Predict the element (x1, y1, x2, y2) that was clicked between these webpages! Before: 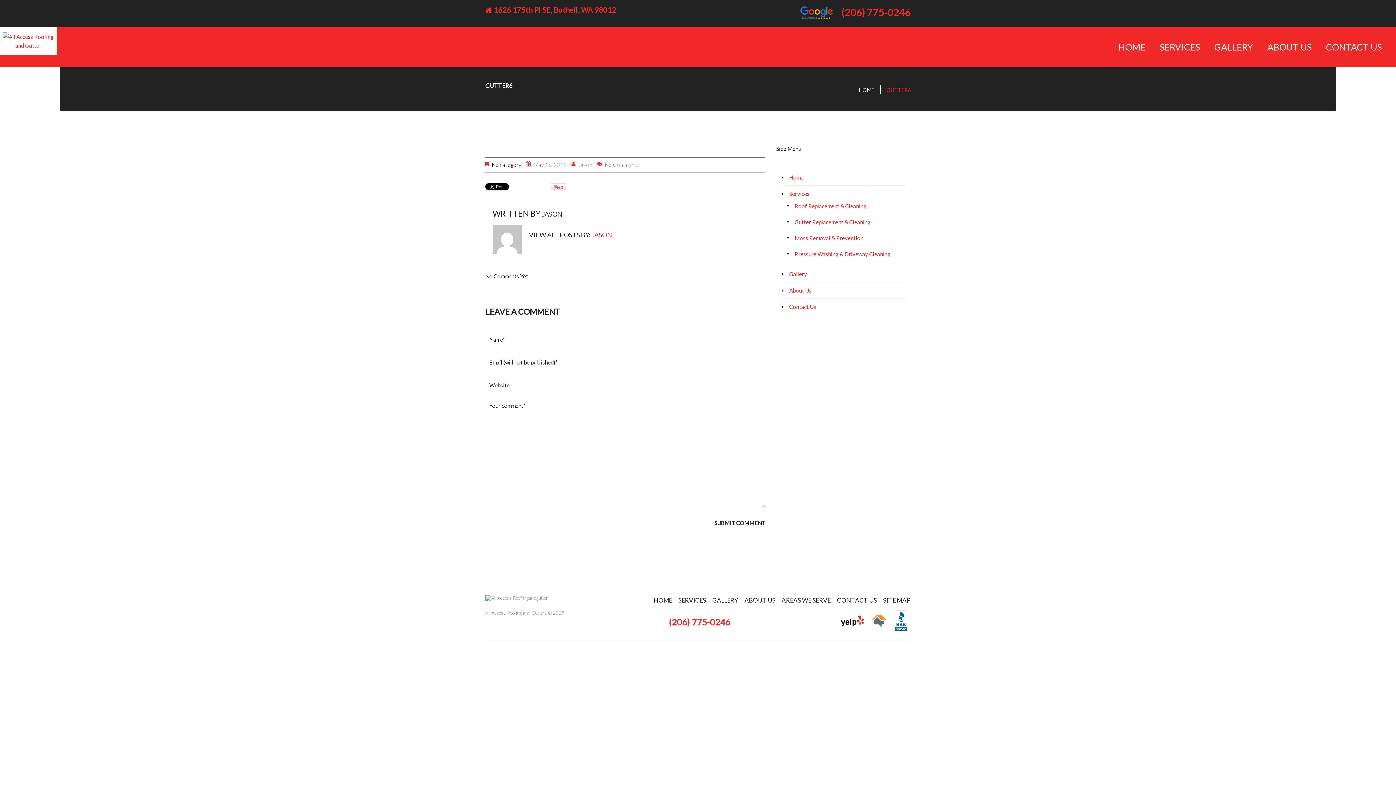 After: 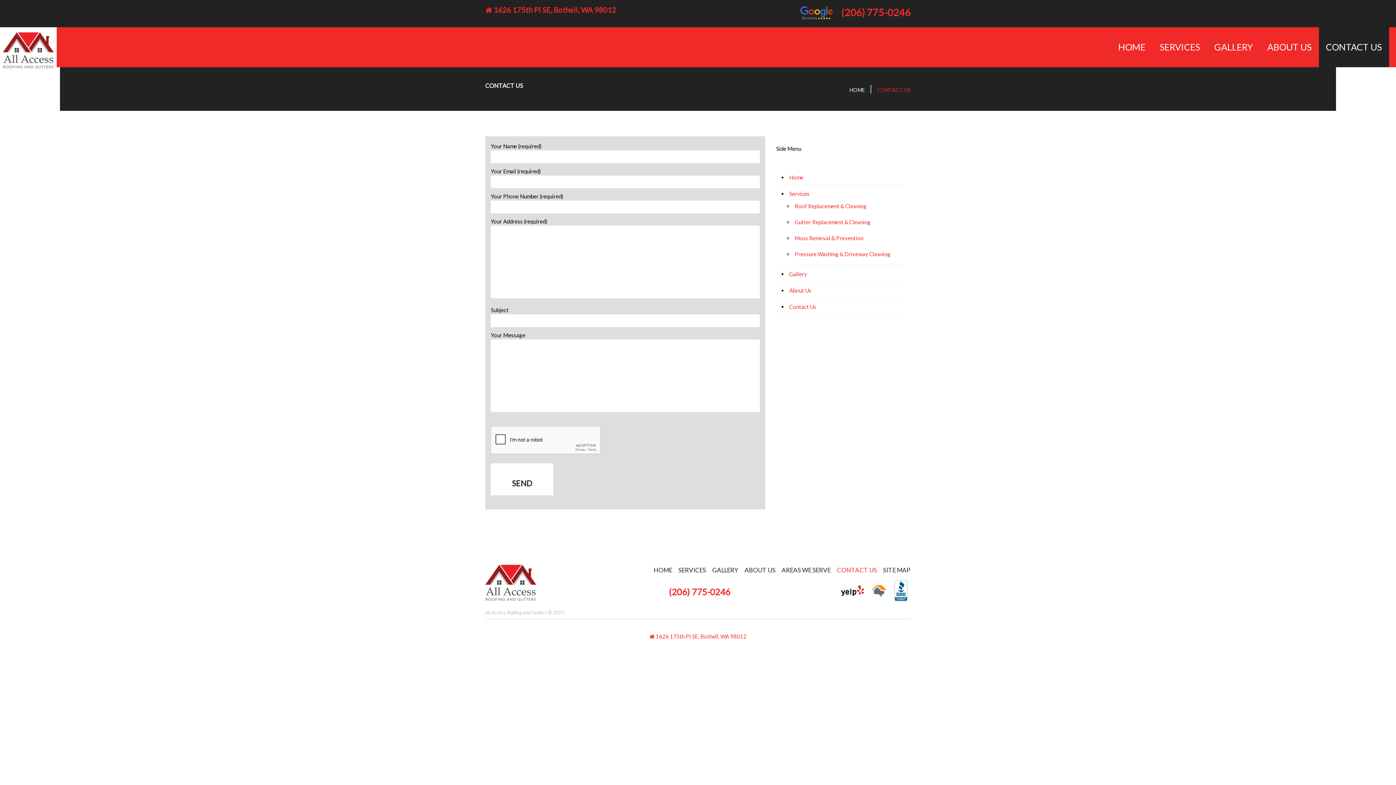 Action: bbox: (837, 596, 877, 604) label: CONTACT US